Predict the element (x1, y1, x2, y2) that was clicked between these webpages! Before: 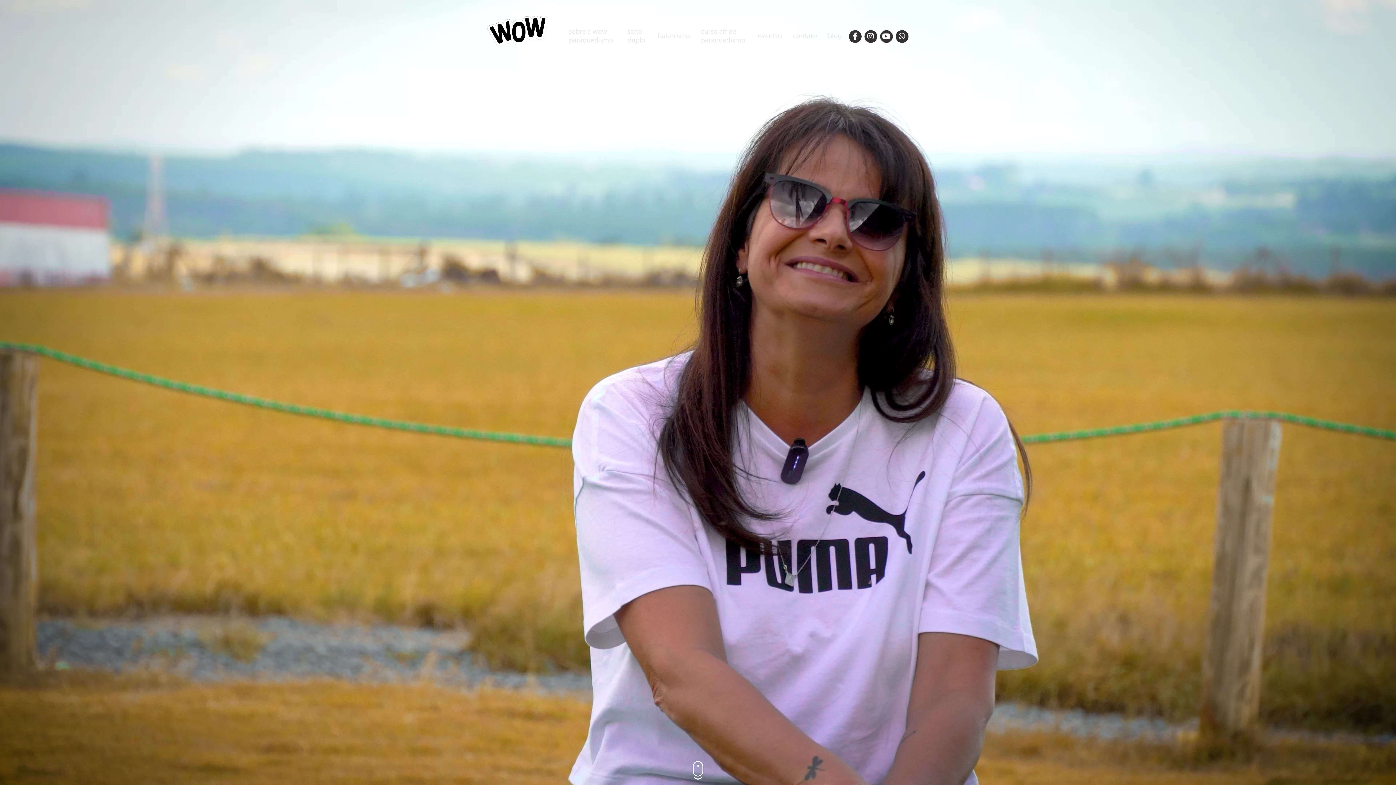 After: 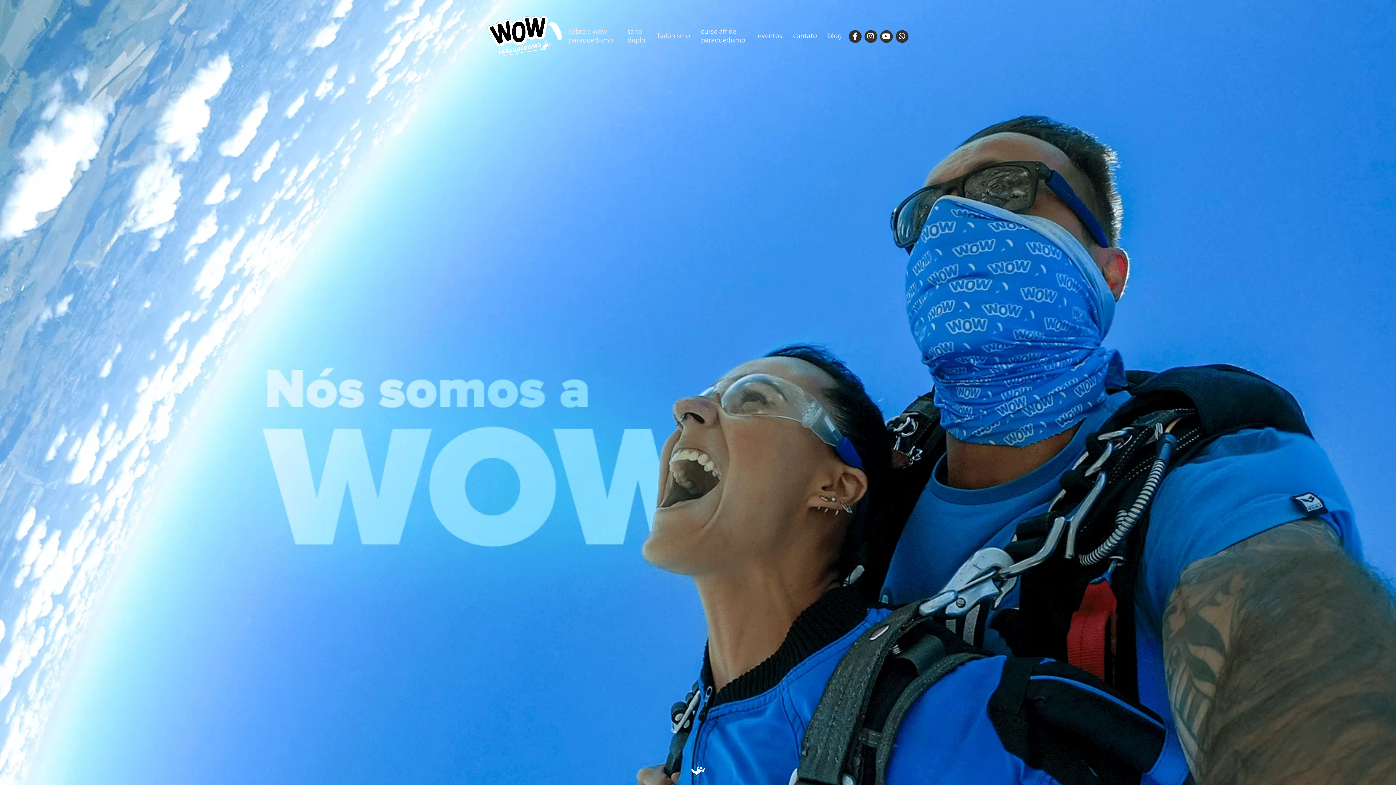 Action: bbox: (569, 27, 616, 45) label: sobre a wow paraquedismo